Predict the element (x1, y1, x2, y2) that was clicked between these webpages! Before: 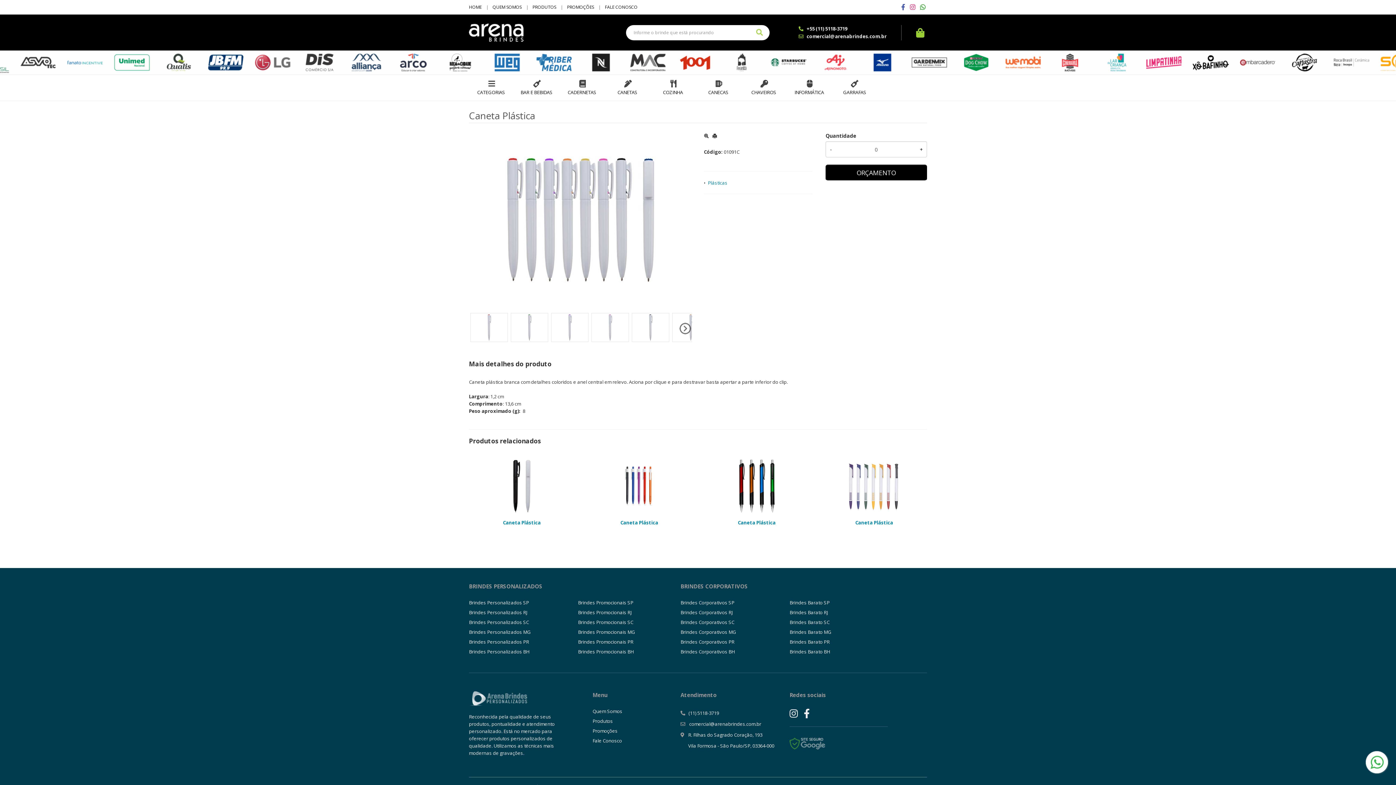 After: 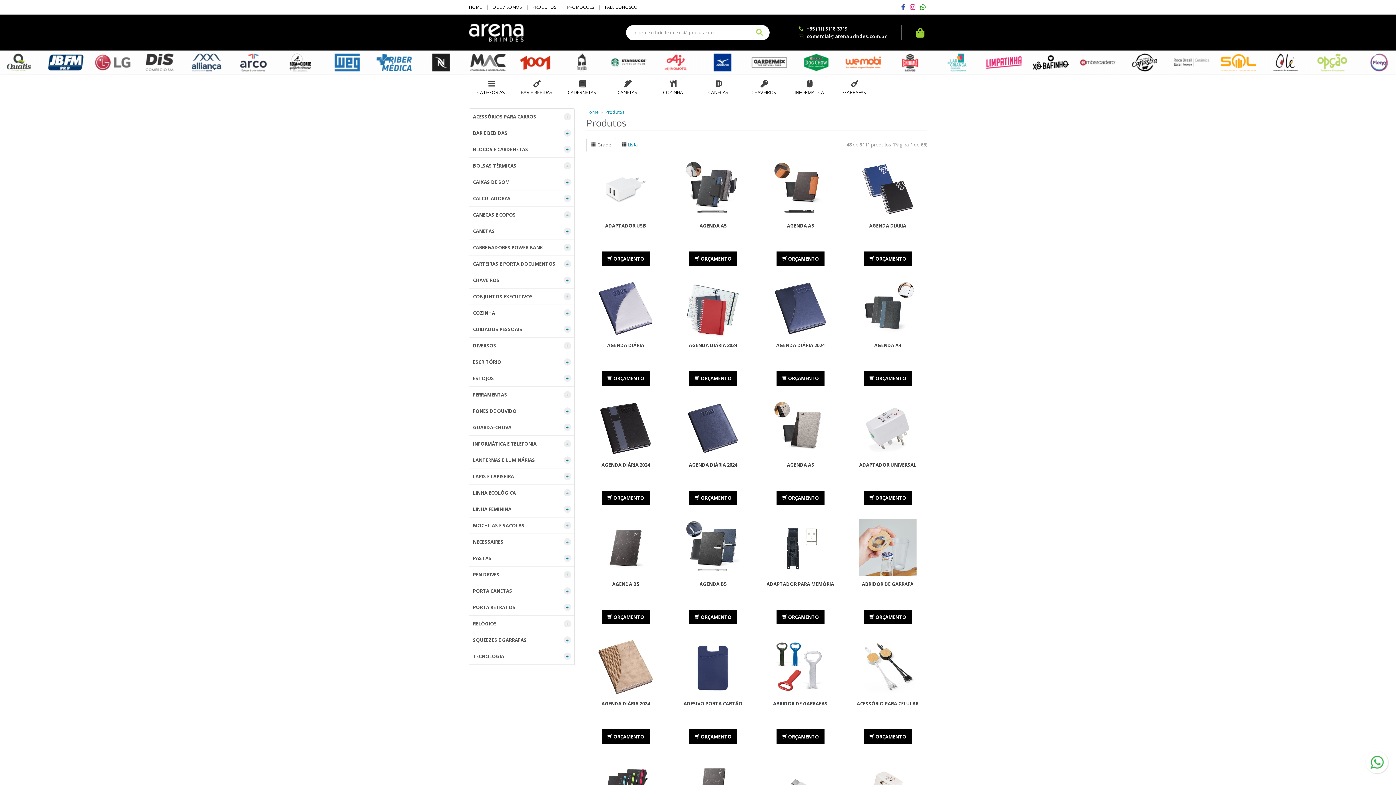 Action: label: Brindes Promocionais BH bbox: (578, 648, 633, 655)